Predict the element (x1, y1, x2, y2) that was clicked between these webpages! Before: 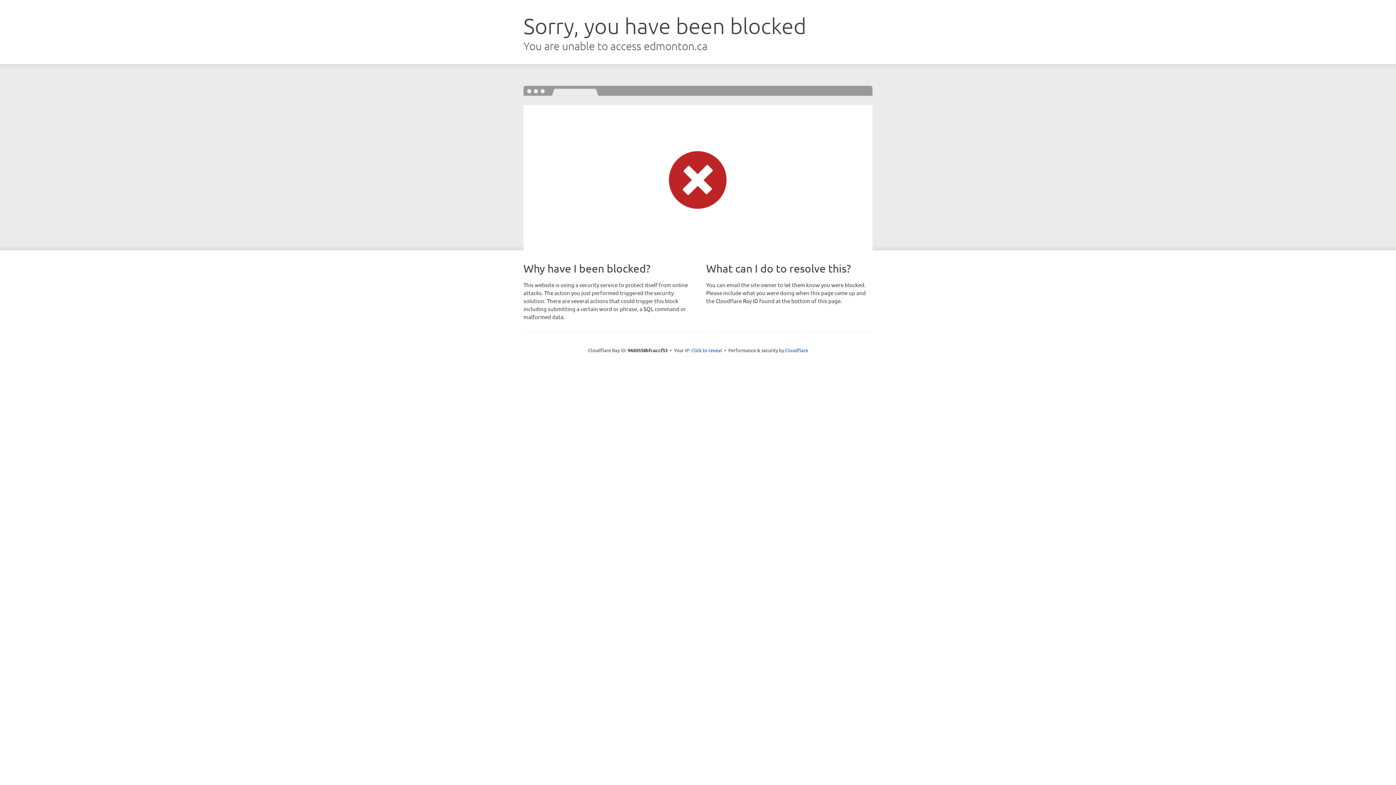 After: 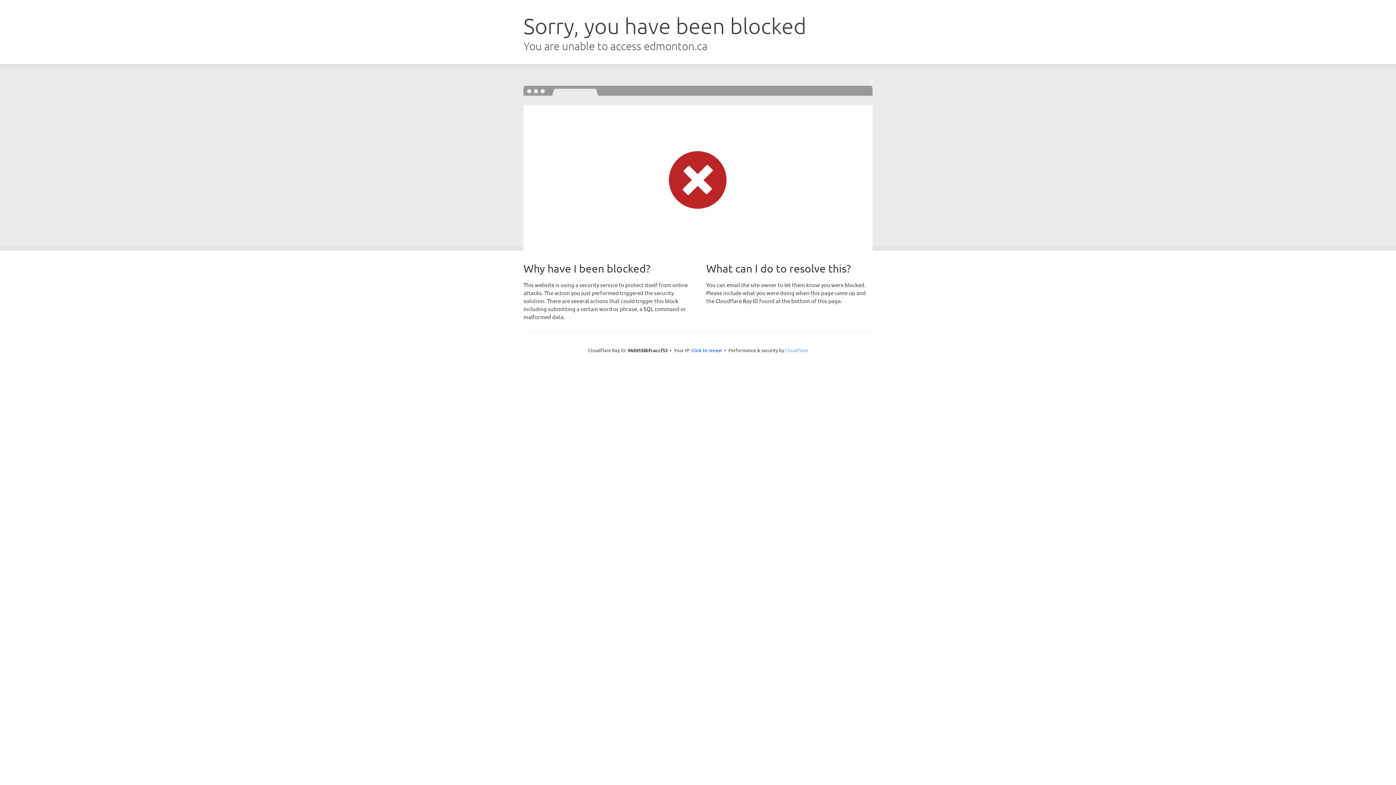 Action: bbox: (785, 347, 808, 353) label: Cloudflare